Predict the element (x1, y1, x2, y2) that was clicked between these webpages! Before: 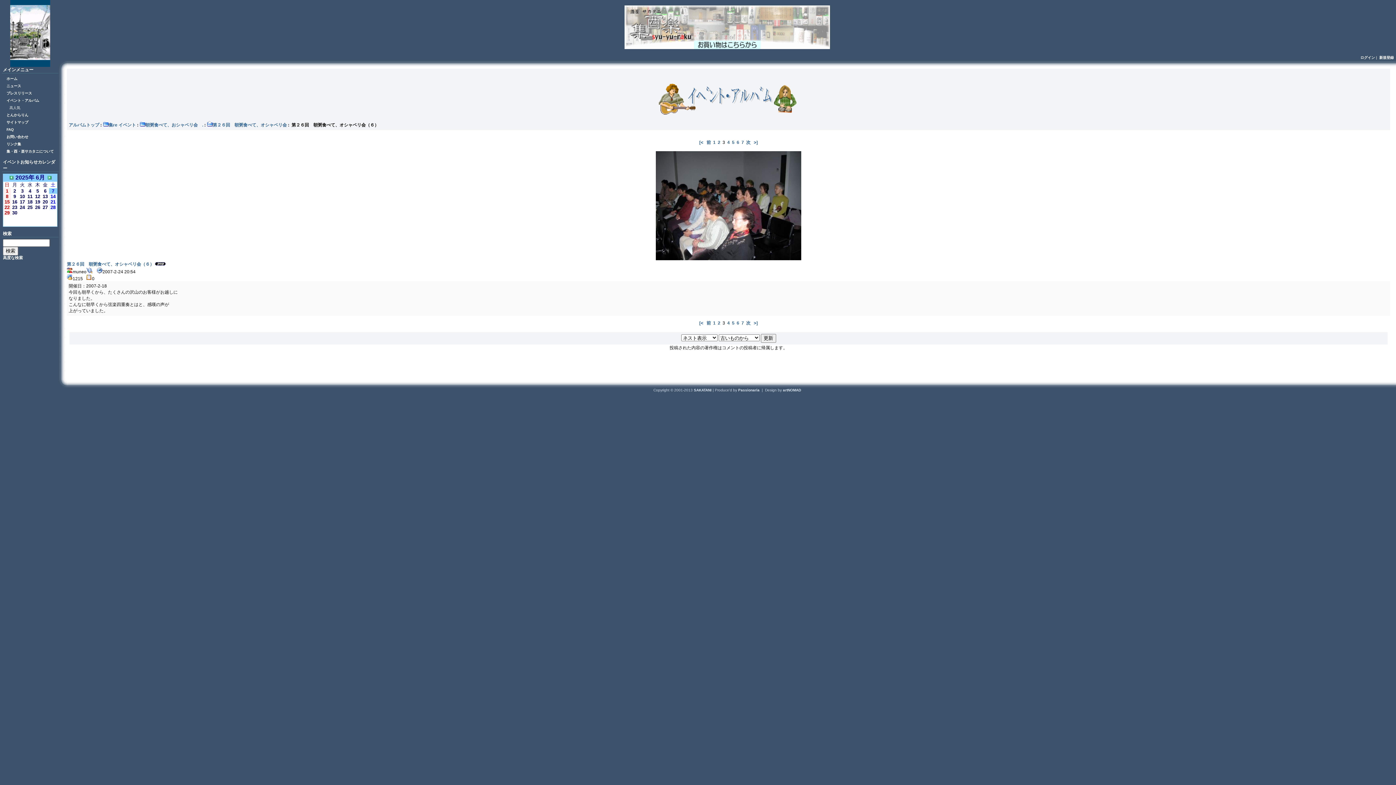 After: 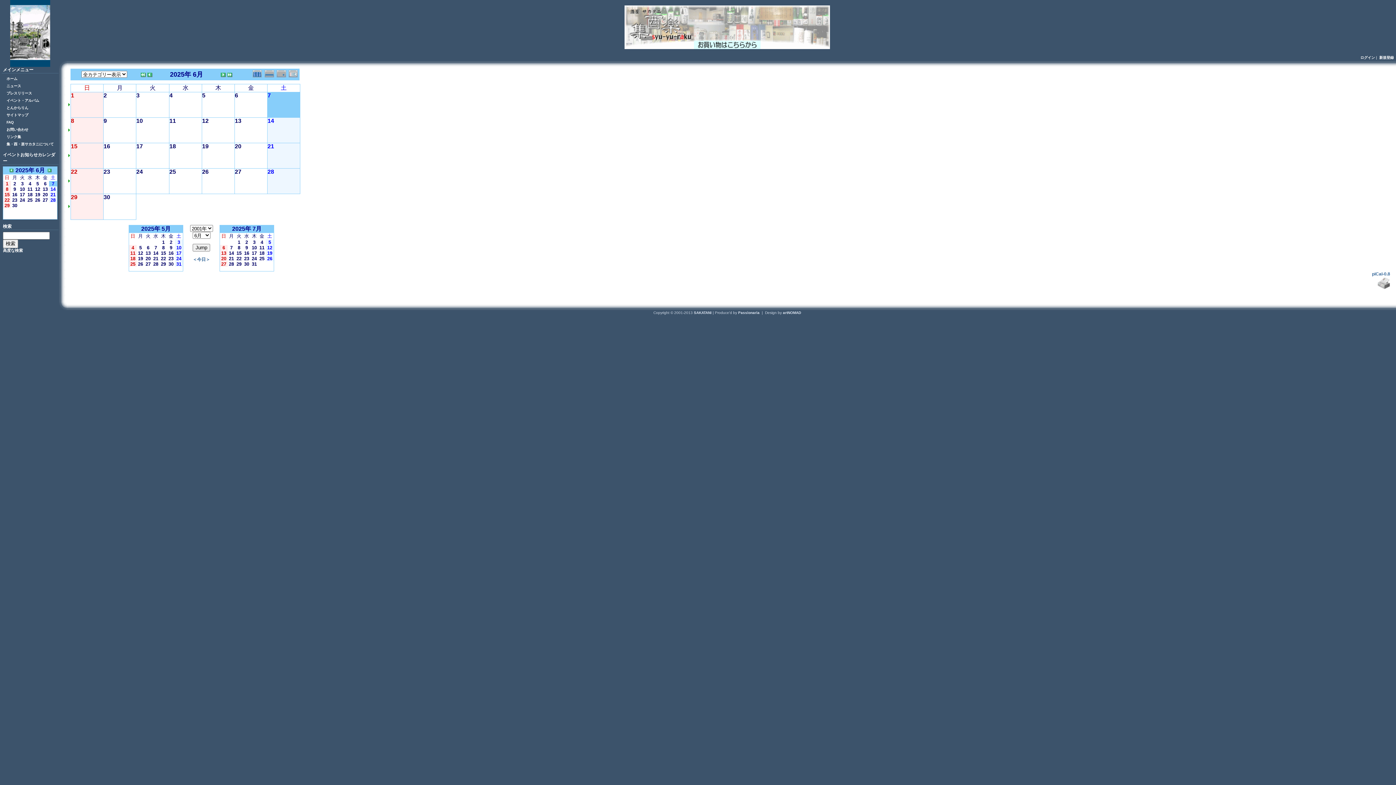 Action: label: ＜今日＞ bbox: (20, 220, 39, 225)